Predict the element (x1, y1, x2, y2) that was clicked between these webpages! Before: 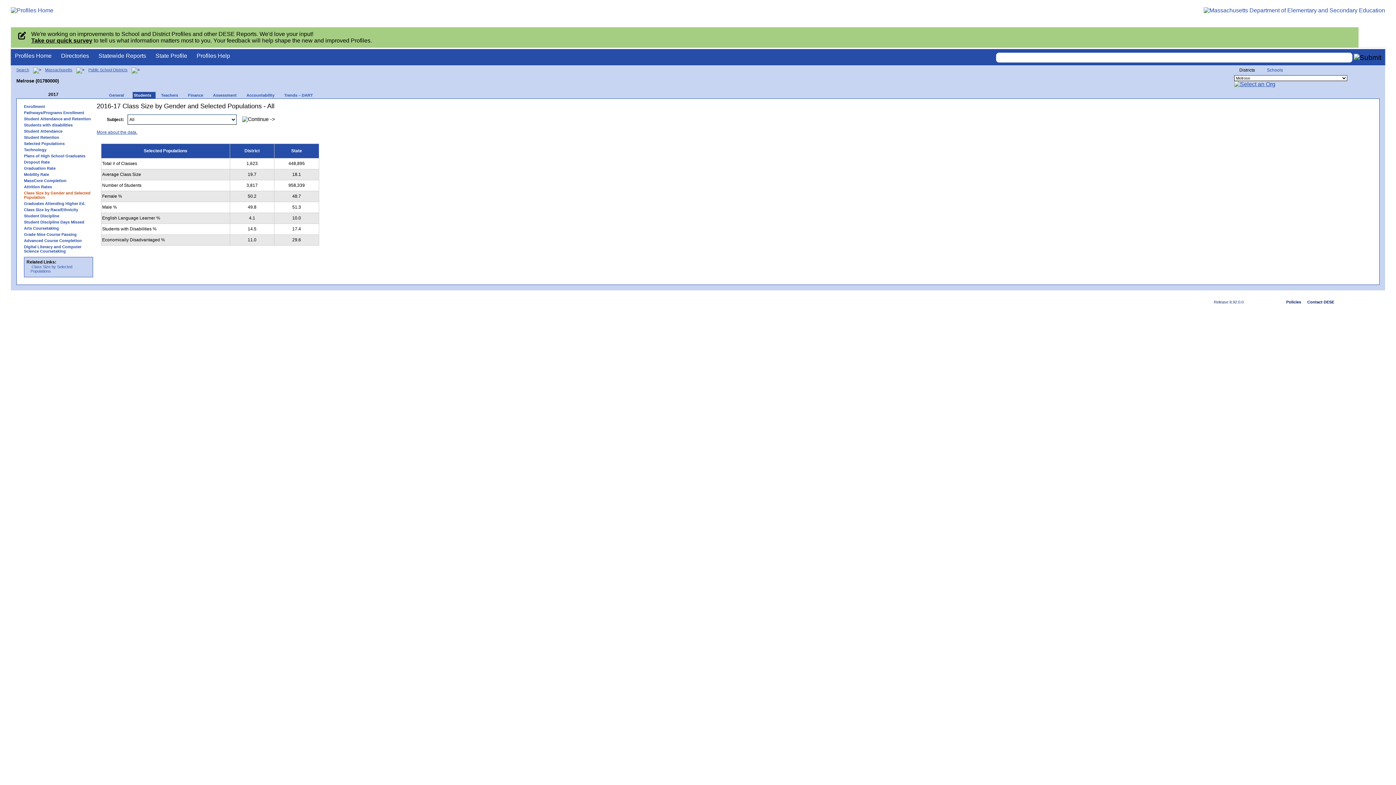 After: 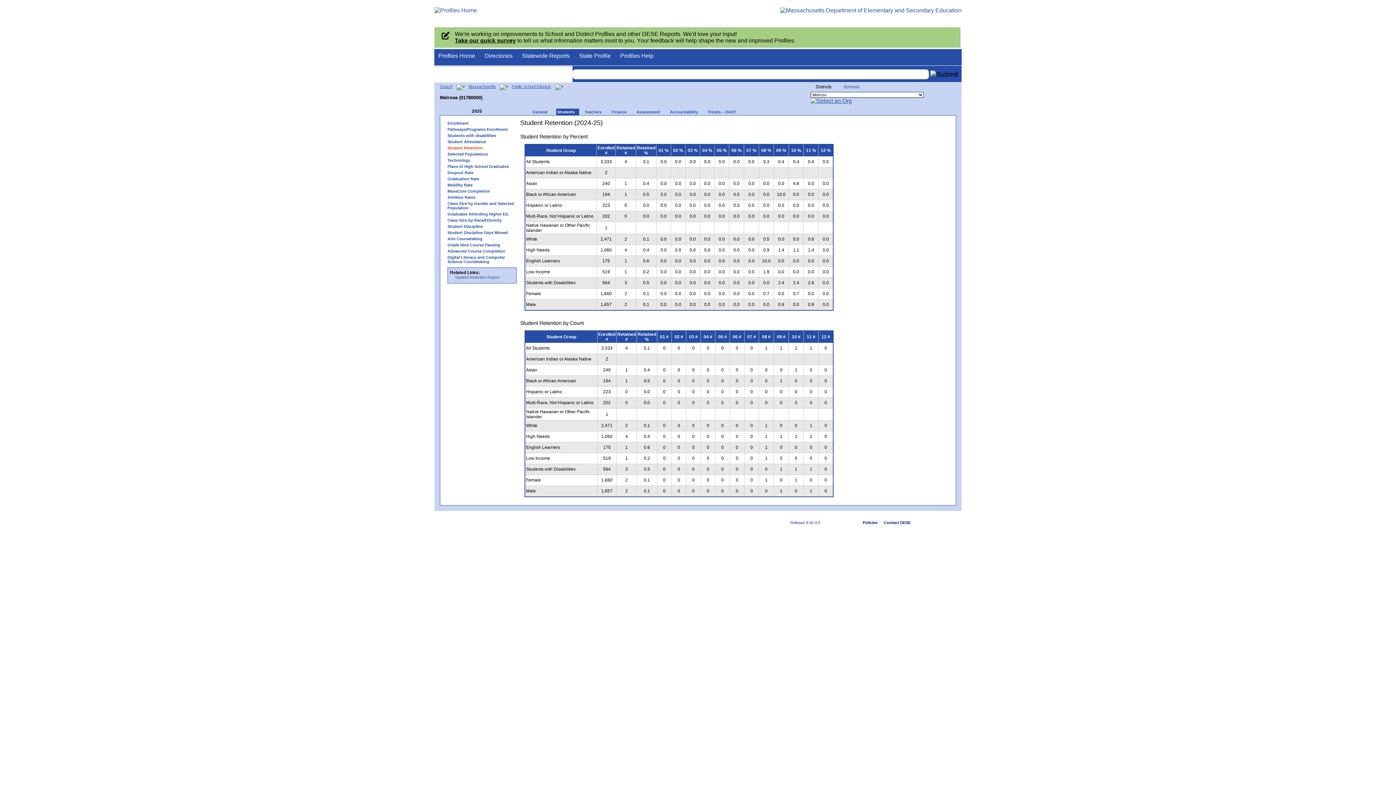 Action: bbox: (20, 135, 96, 139) label: Student Retention